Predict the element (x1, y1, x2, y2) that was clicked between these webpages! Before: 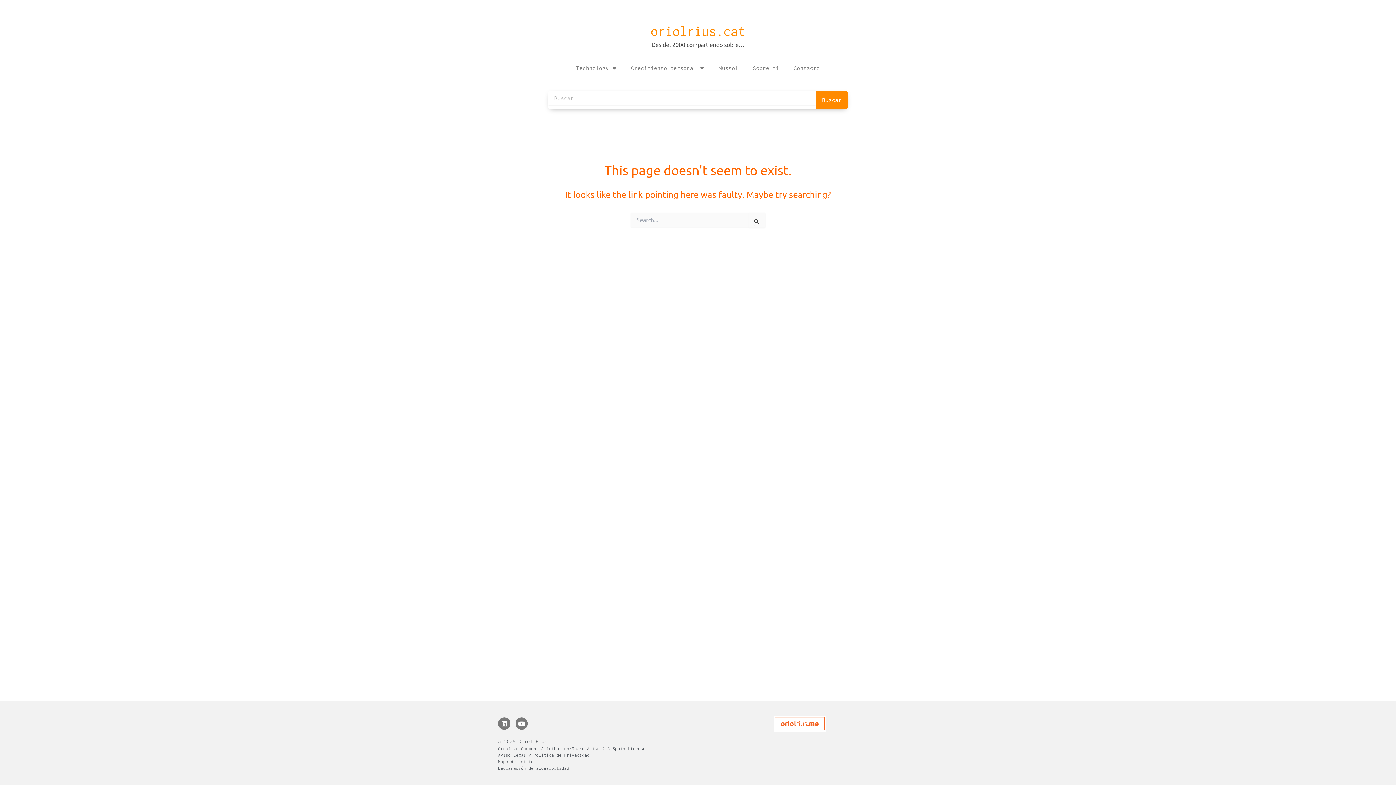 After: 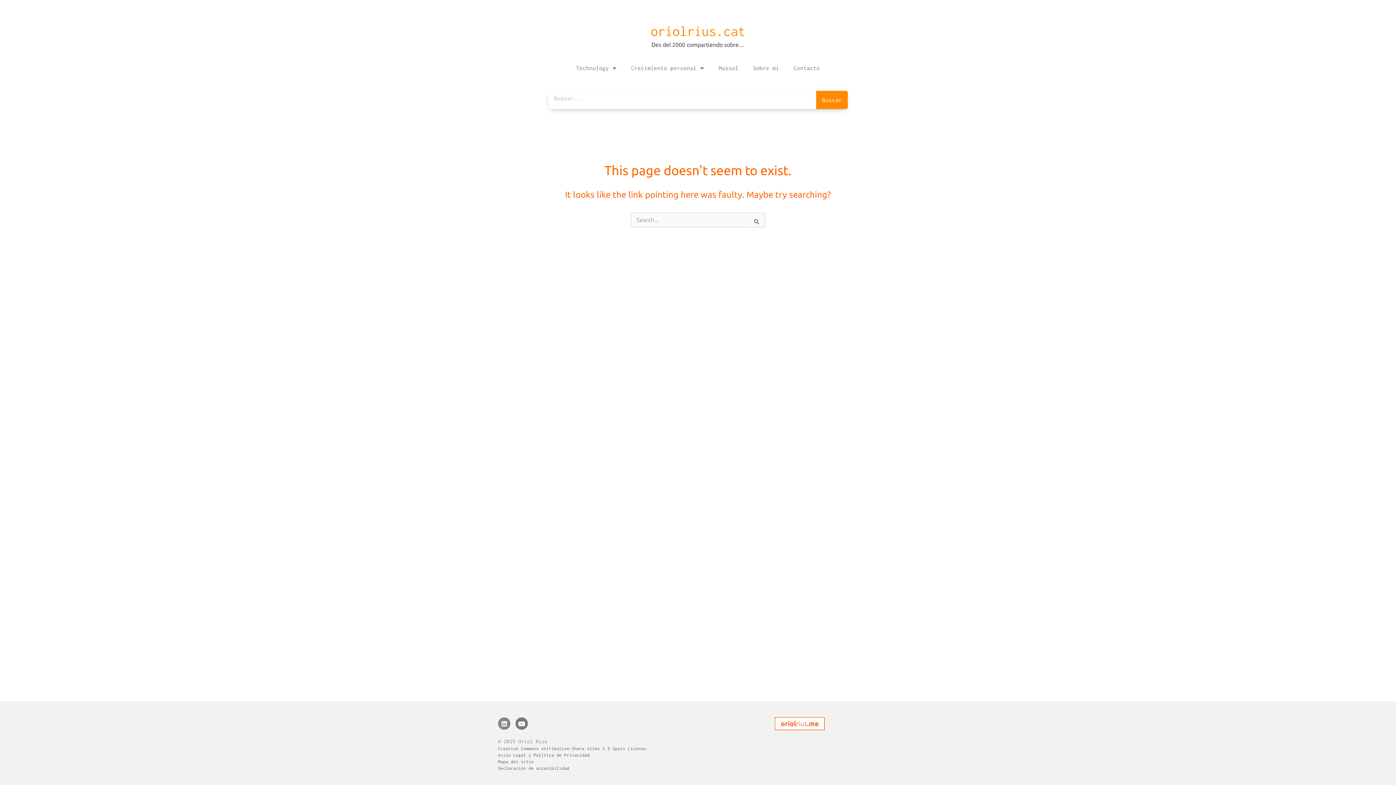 Action: label: Linkedin bbox: (498, 717, 510, 730)